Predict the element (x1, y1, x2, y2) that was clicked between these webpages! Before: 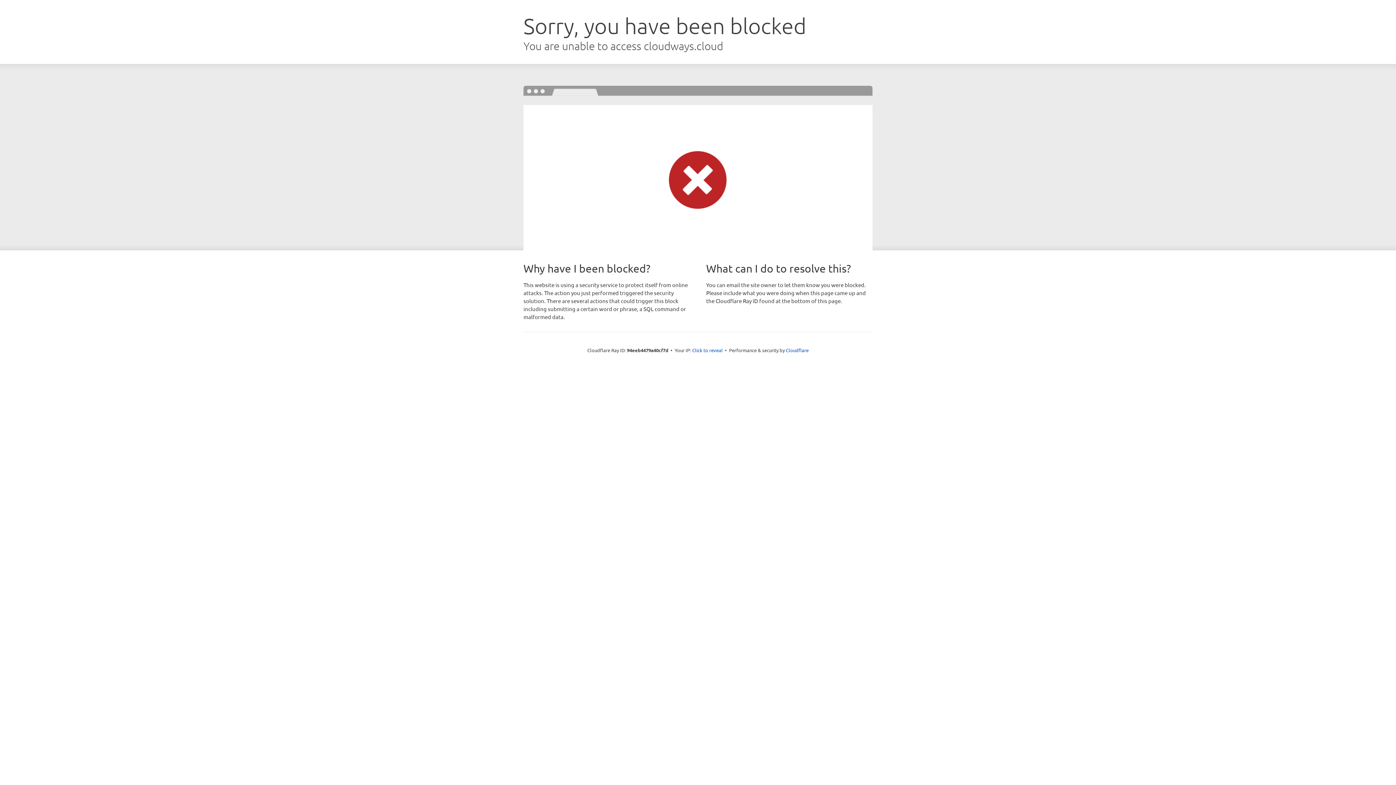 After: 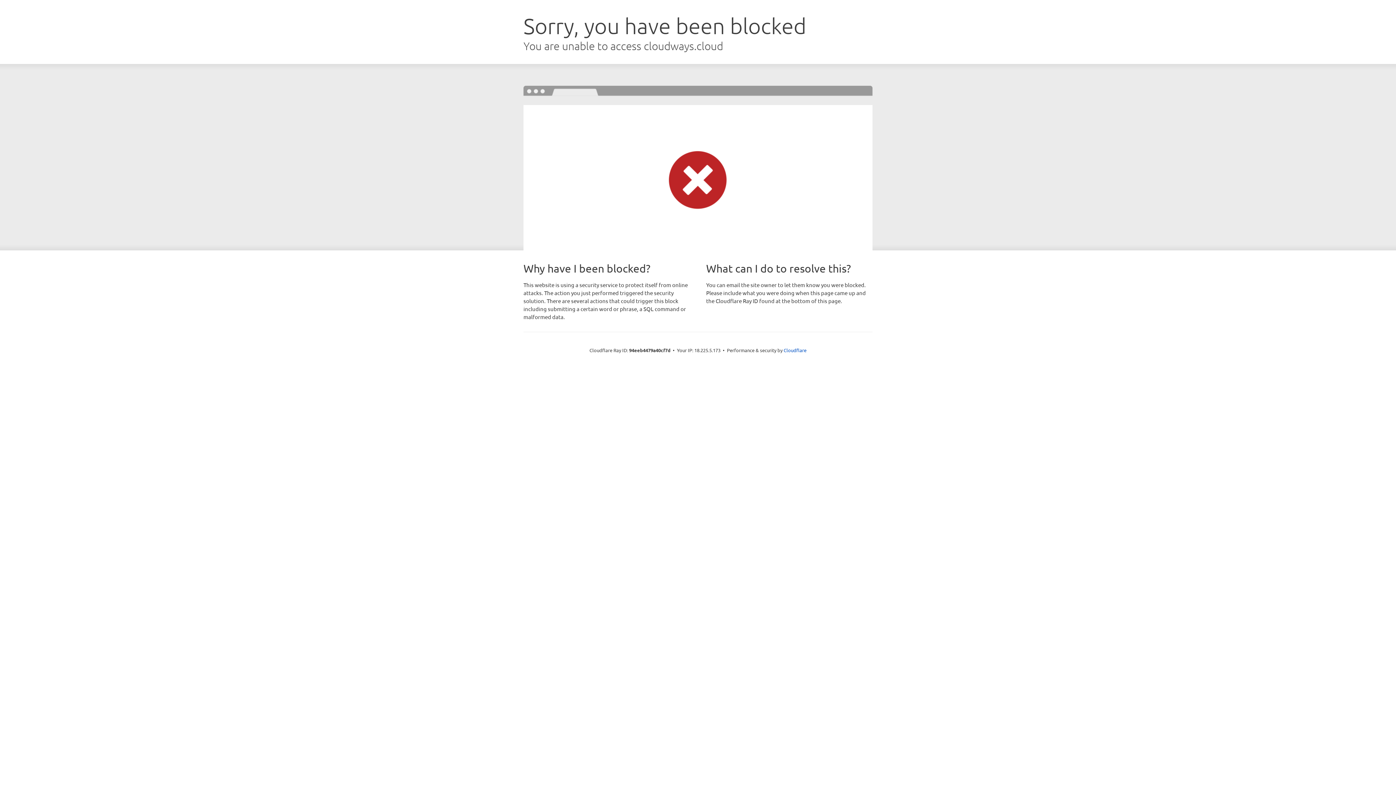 Action: bbox: (692, 346, 722, 353) label: Click to reveal